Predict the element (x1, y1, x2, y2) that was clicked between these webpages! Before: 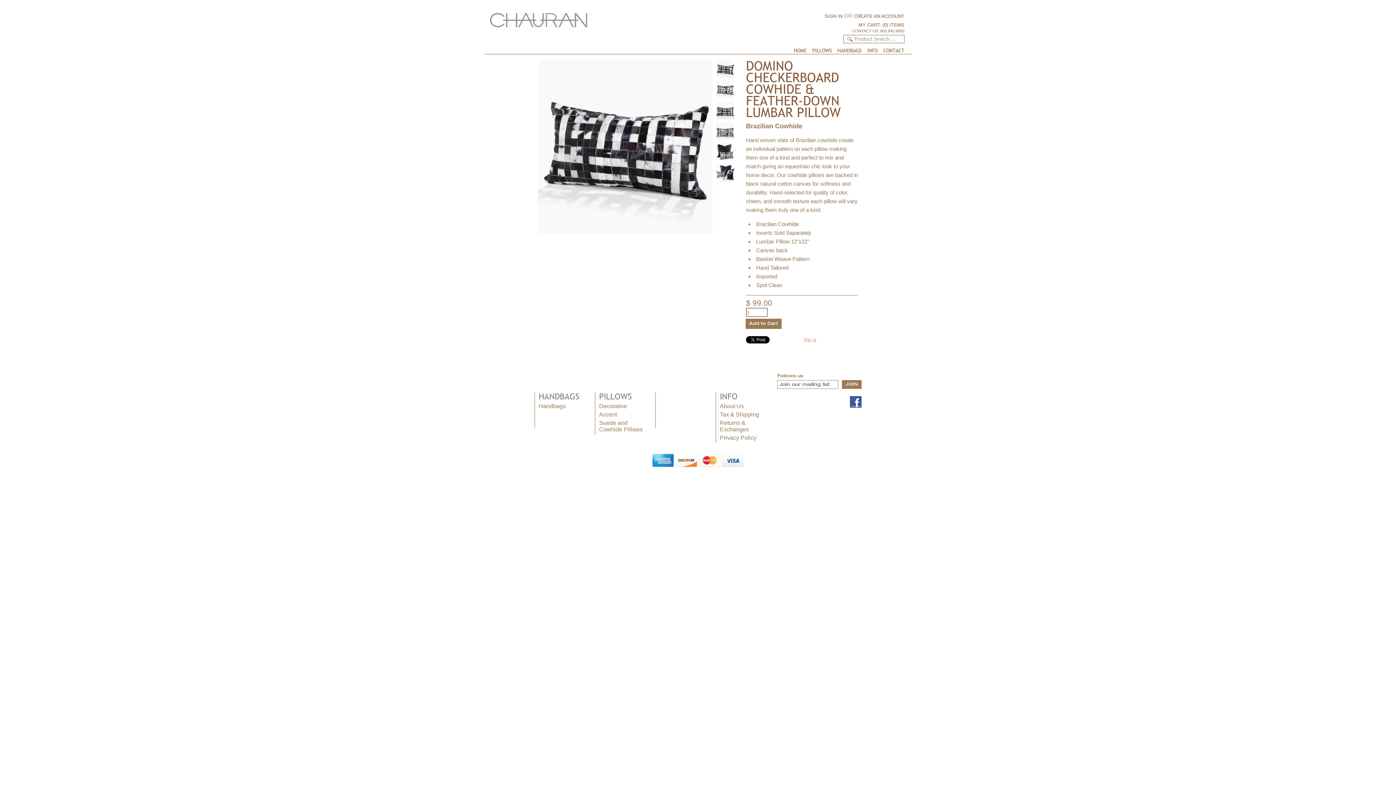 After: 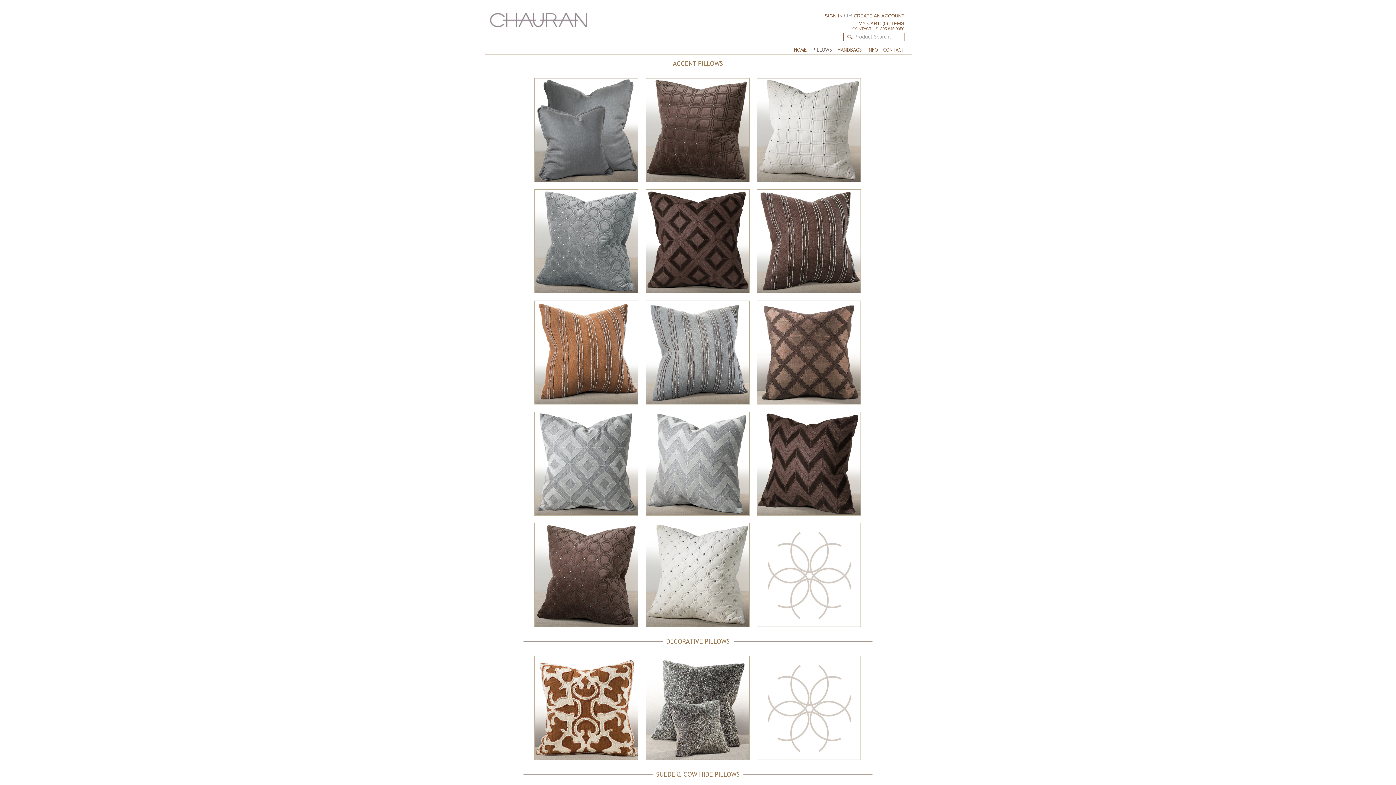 Action: label: PILLOWS bbox: (810, 46, 834, 54)